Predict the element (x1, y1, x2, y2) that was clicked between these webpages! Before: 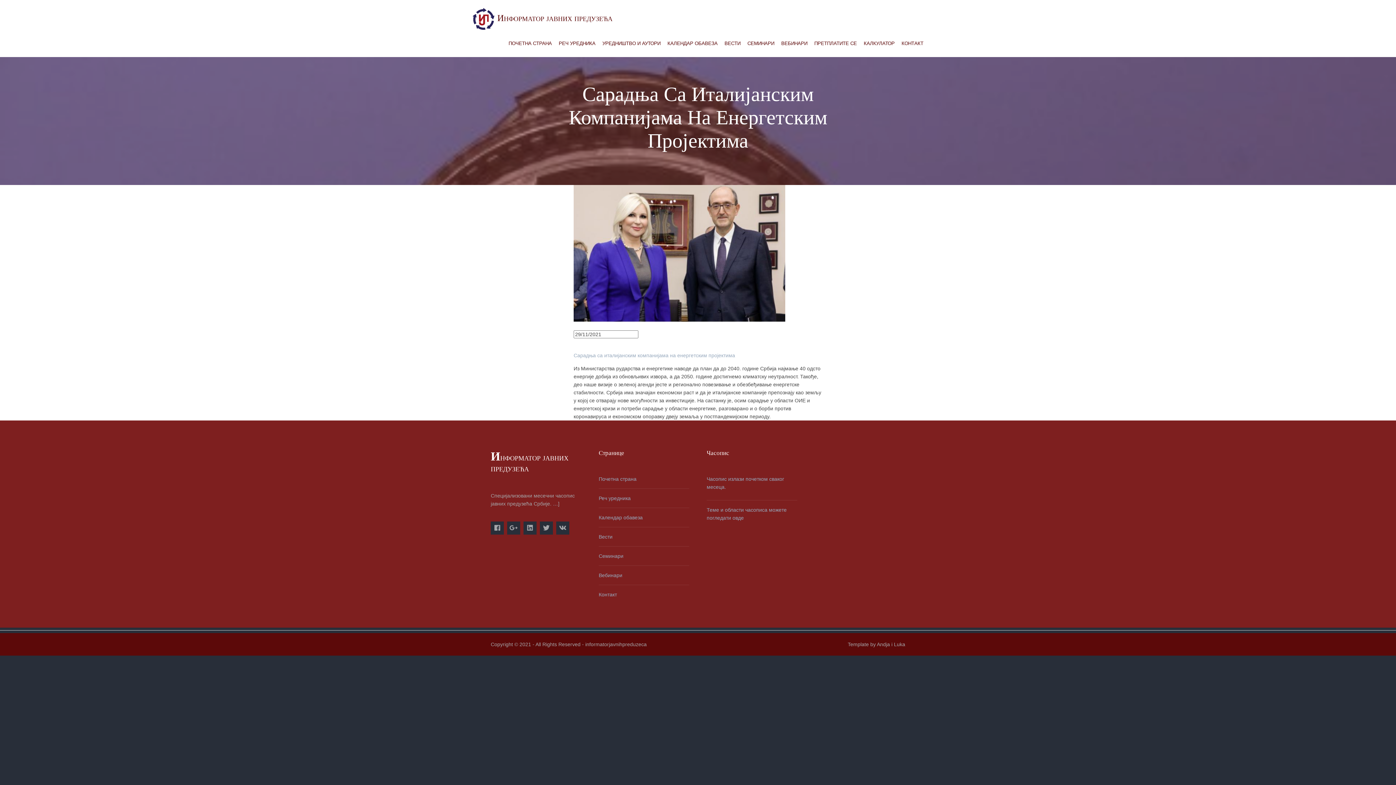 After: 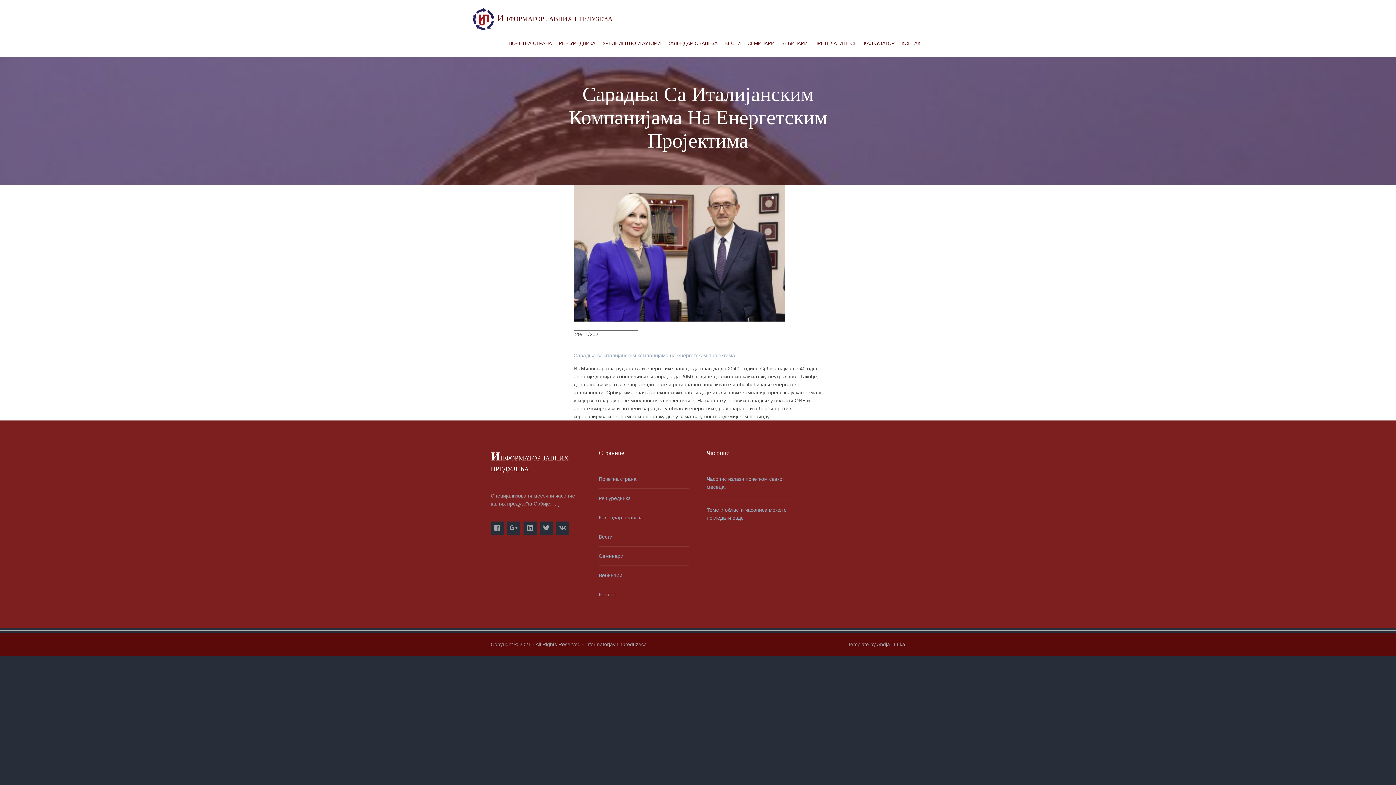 Action: bbox: (877, 641, 905, 647) label: Andja i Luka